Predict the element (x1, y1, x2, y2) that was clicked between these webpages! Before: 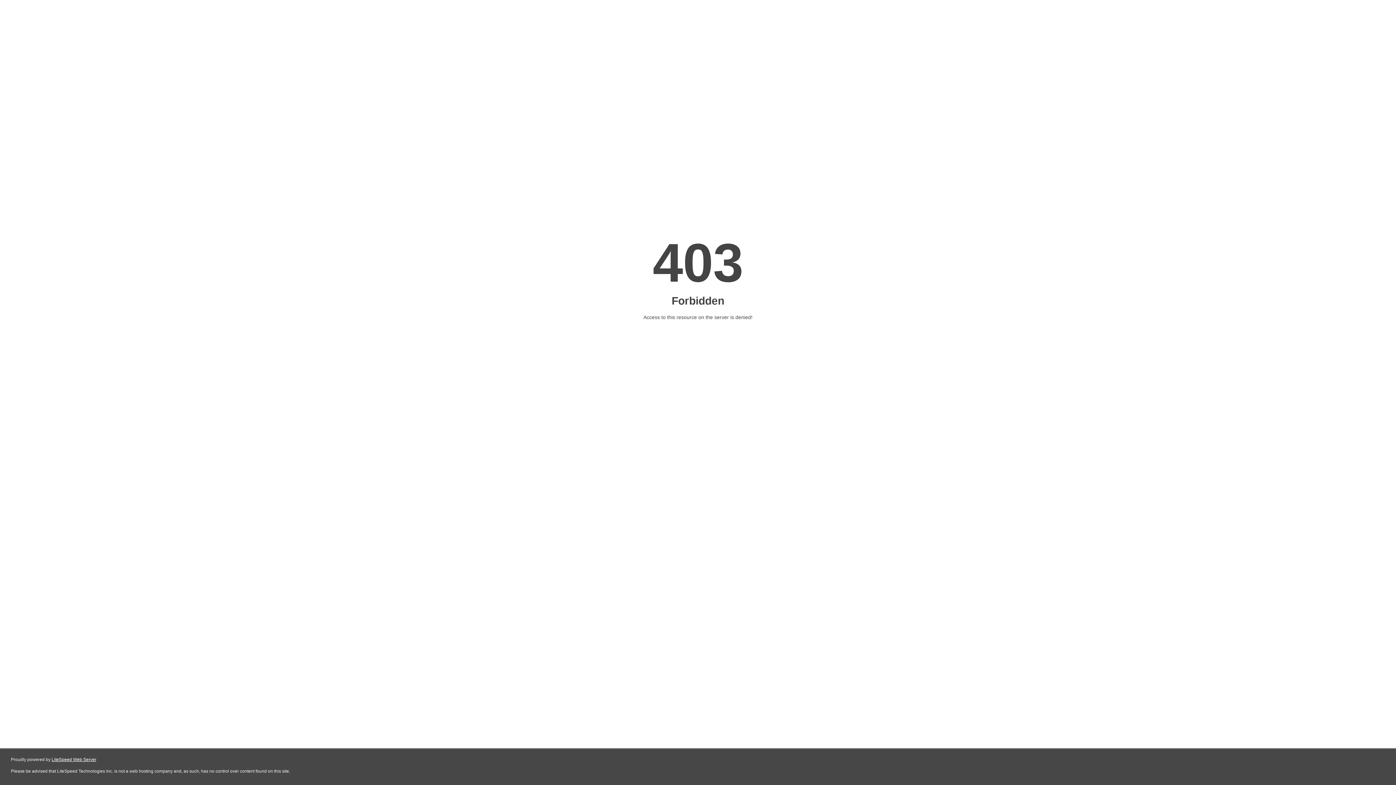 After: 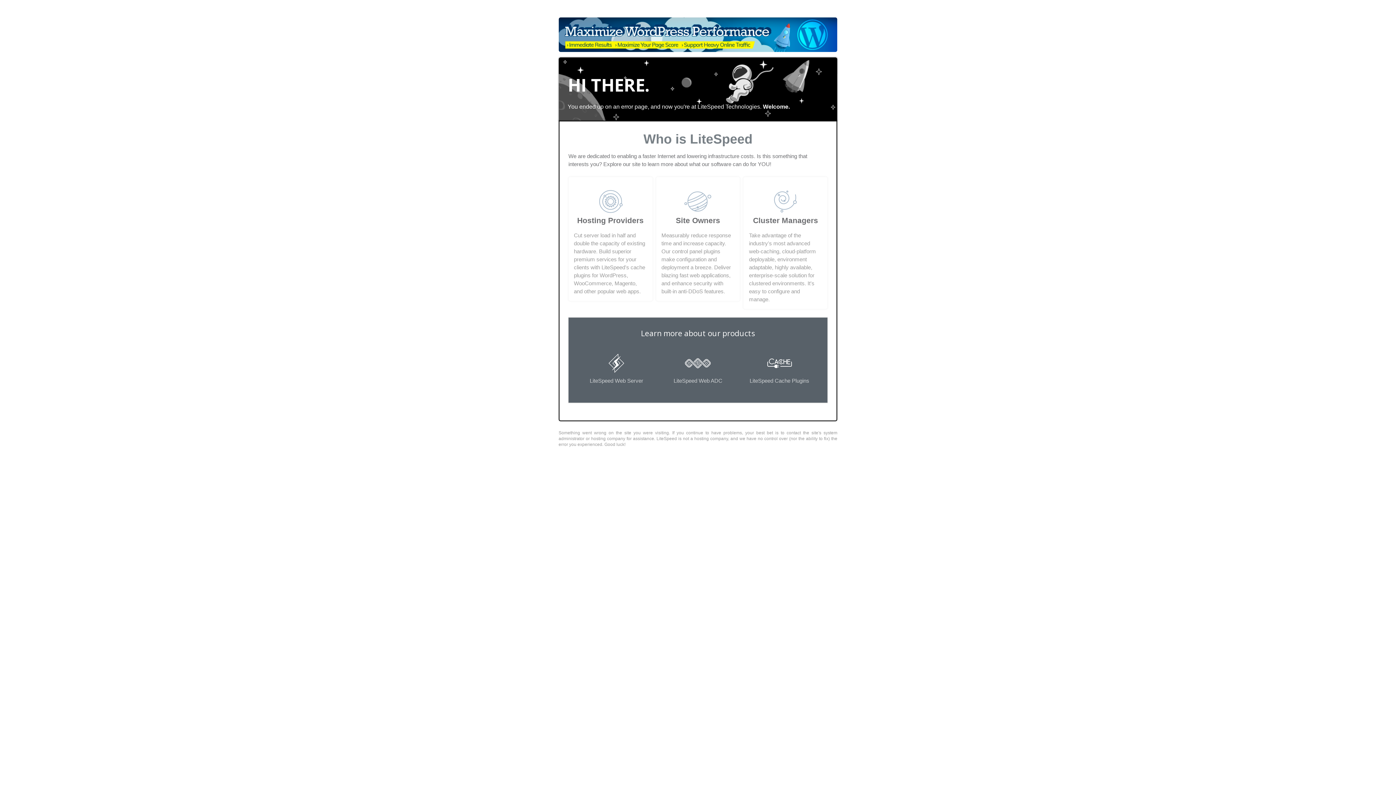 Action: bbox: (51, 757, 96, 762) label: LiteSpeed Web Server